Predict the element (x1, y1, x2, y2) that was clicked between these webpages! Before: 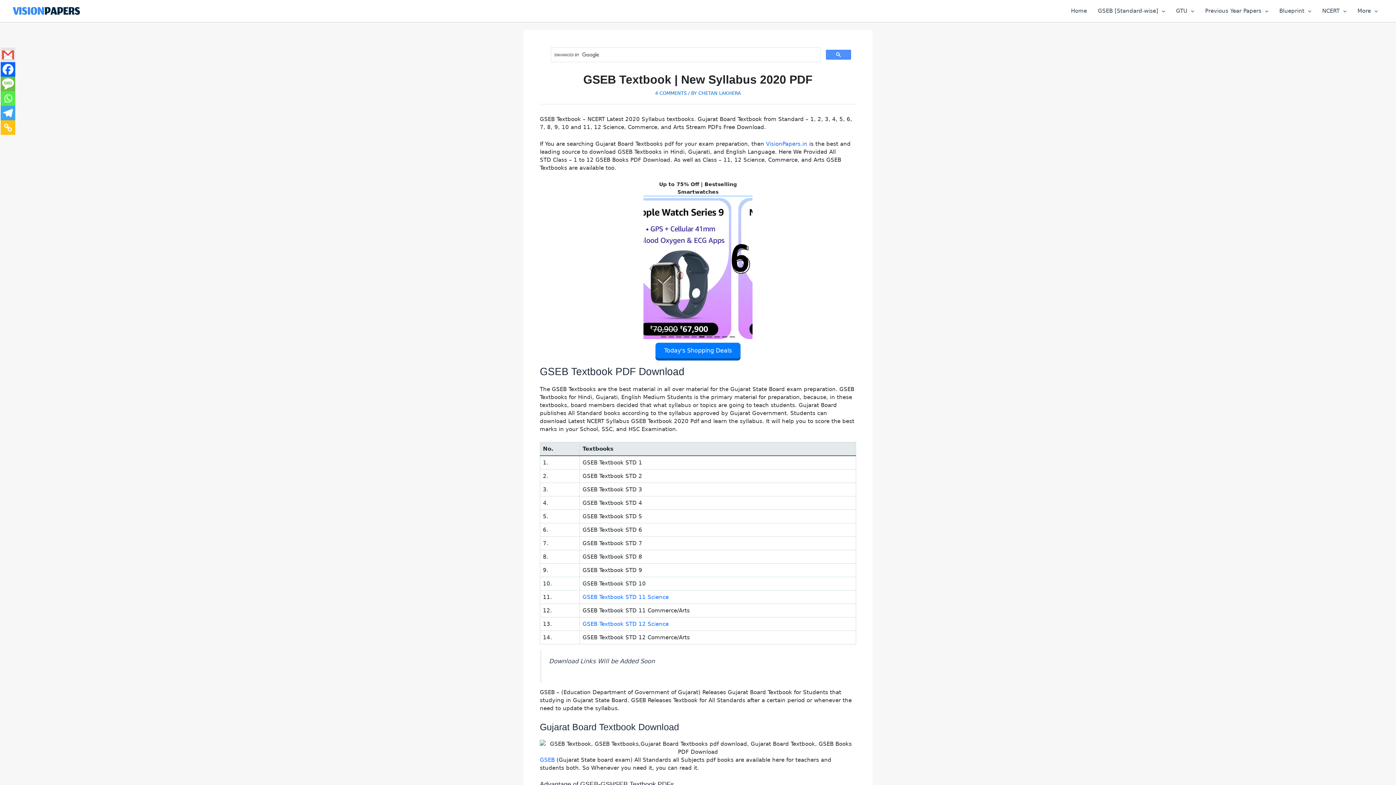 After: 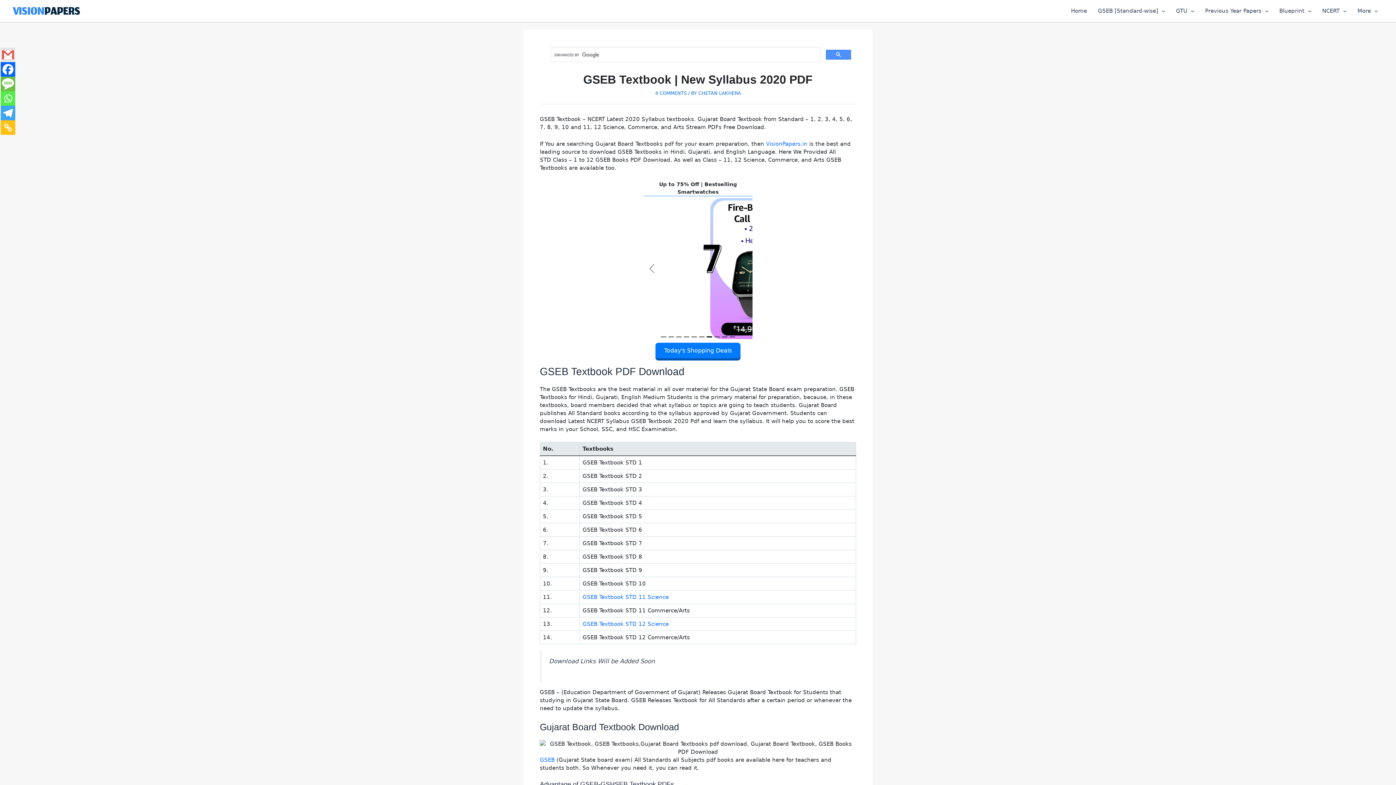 Action: bbox: (729, 332, 735, 341)